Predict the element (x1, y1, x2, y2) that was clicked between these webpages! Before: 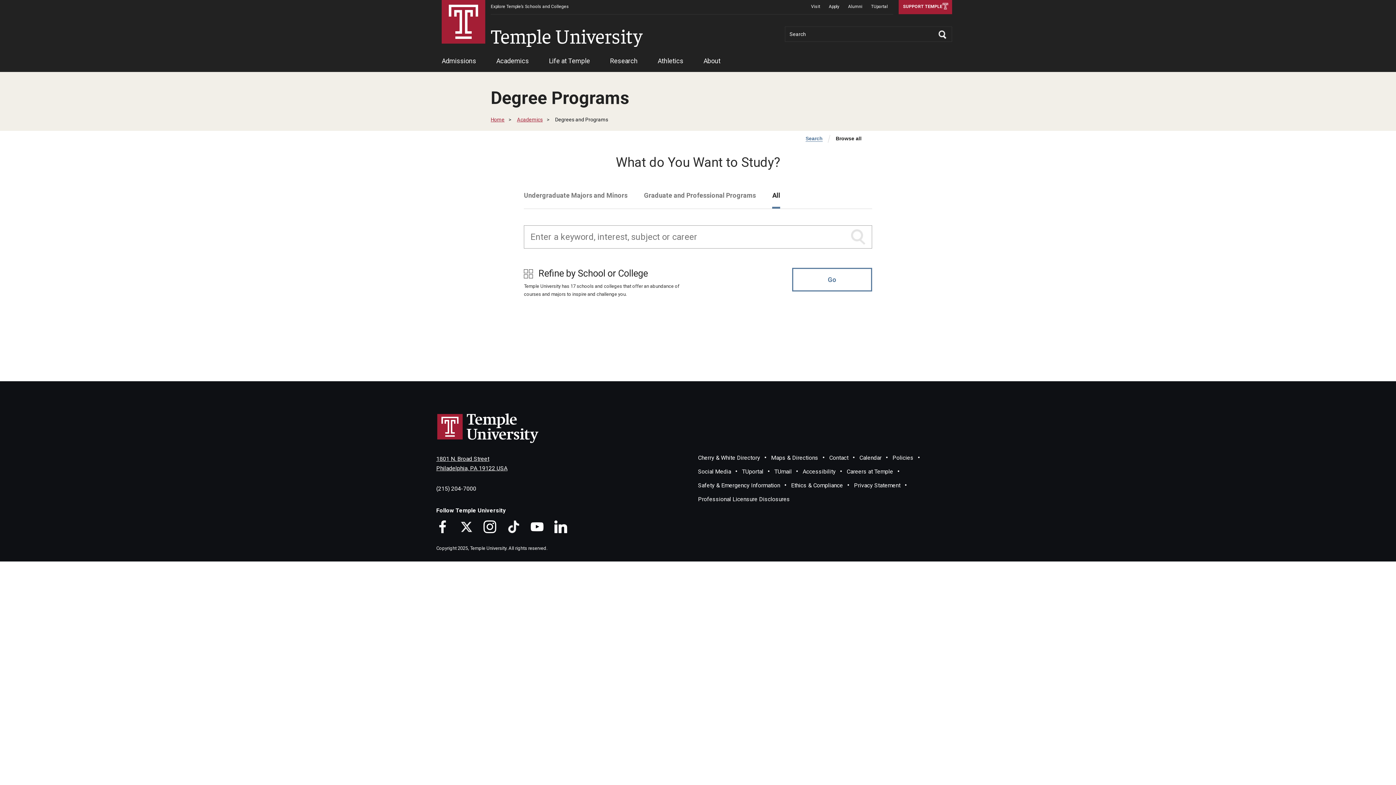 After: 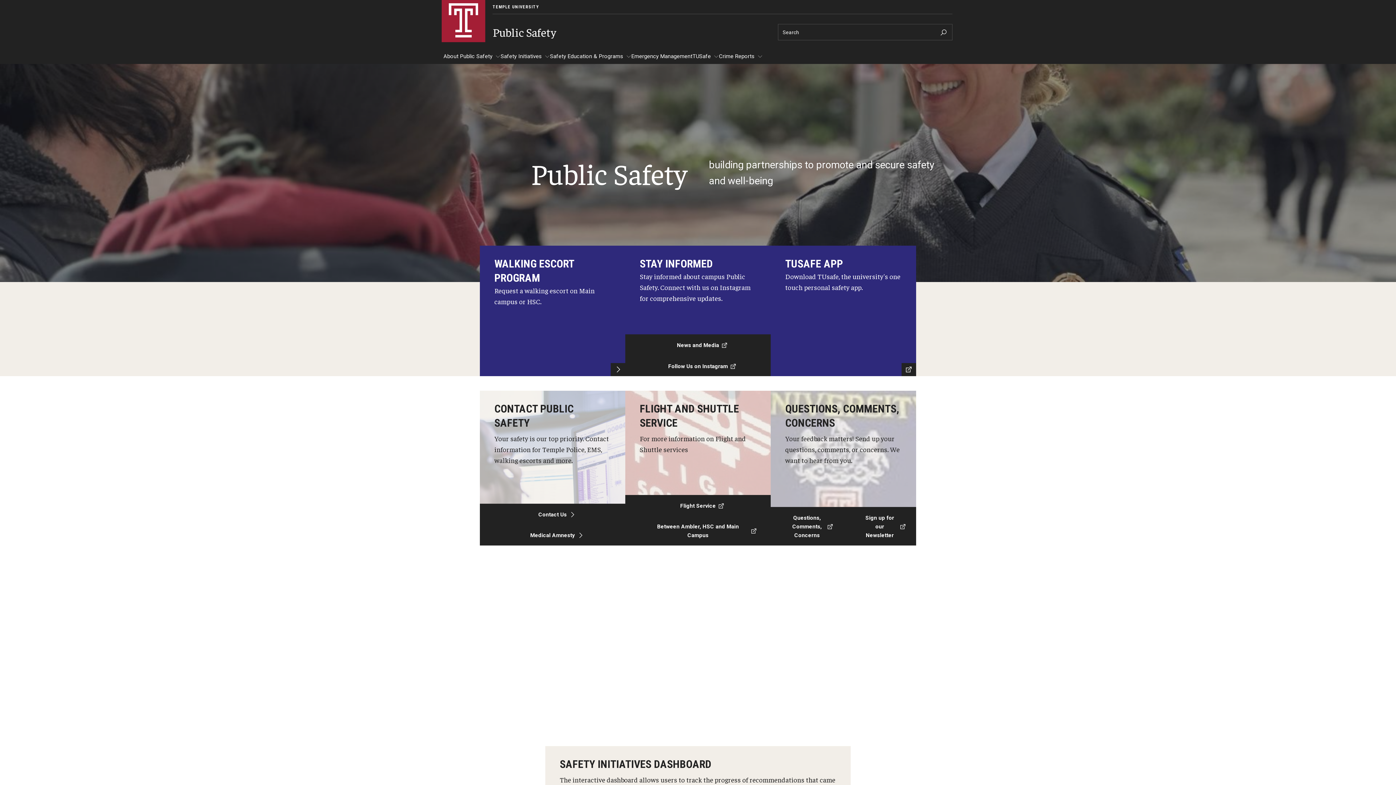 Action: label: Safety & Emergency Information bbox: (698, 482, 780, 488)